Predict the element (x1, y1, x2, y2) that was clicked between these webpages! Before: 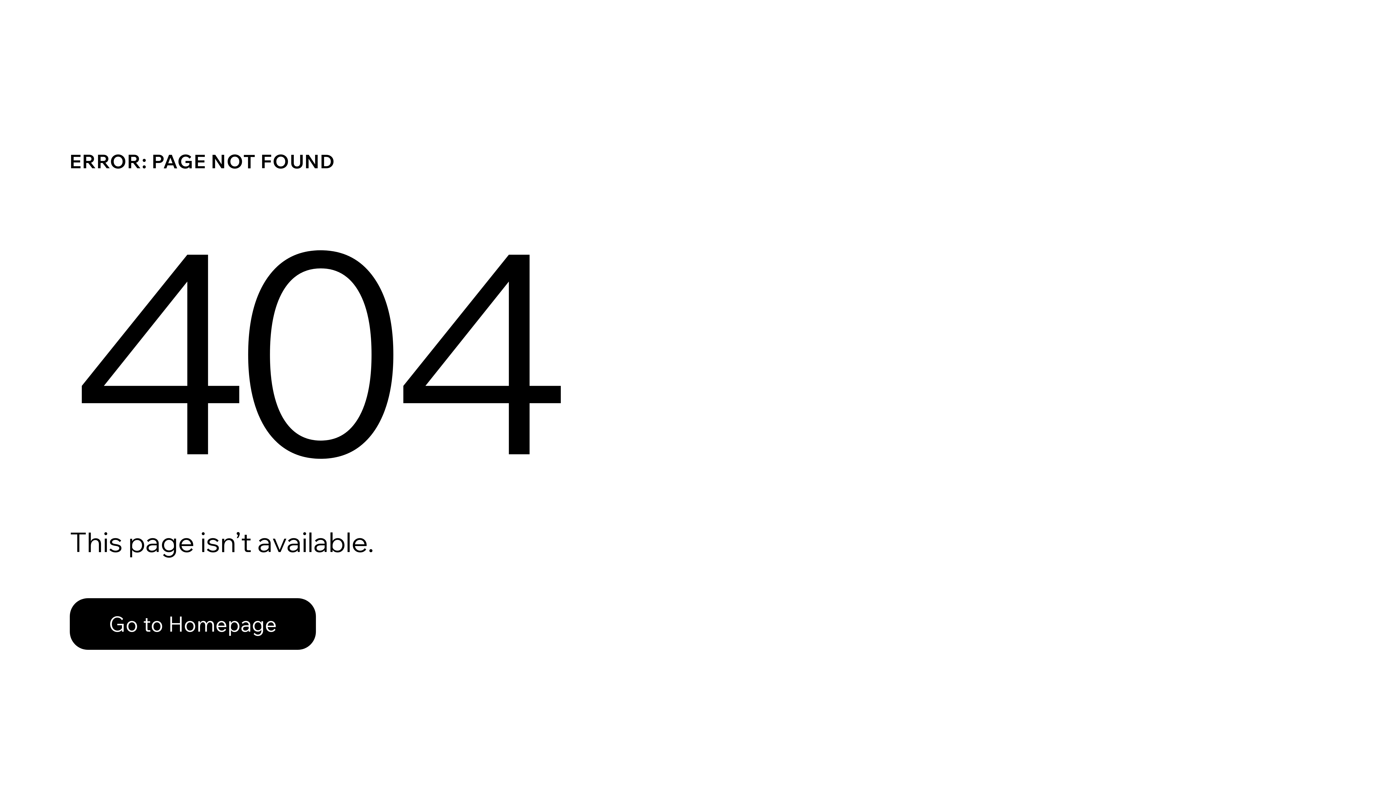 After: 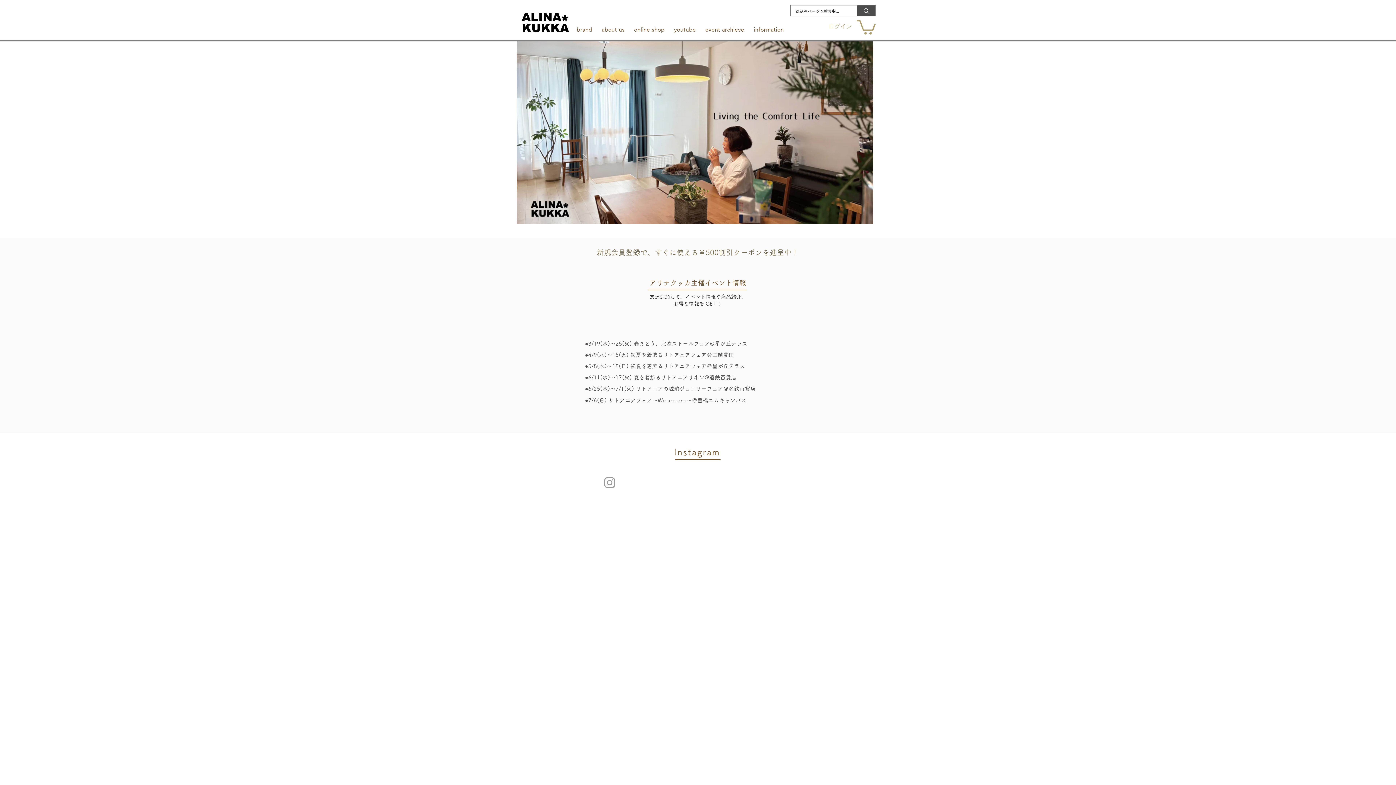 Action: bbox: (69, 598, 316, 650) label: Go to Homepage